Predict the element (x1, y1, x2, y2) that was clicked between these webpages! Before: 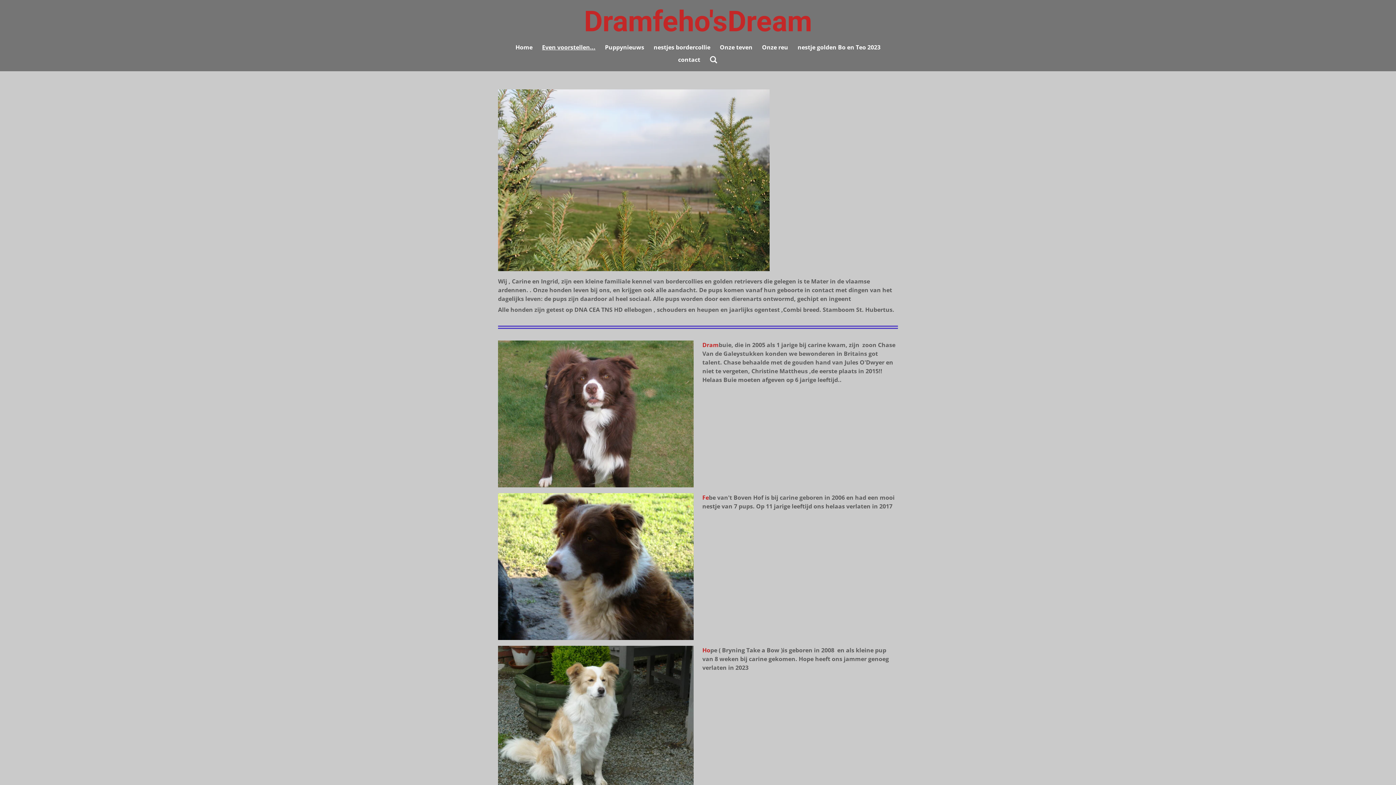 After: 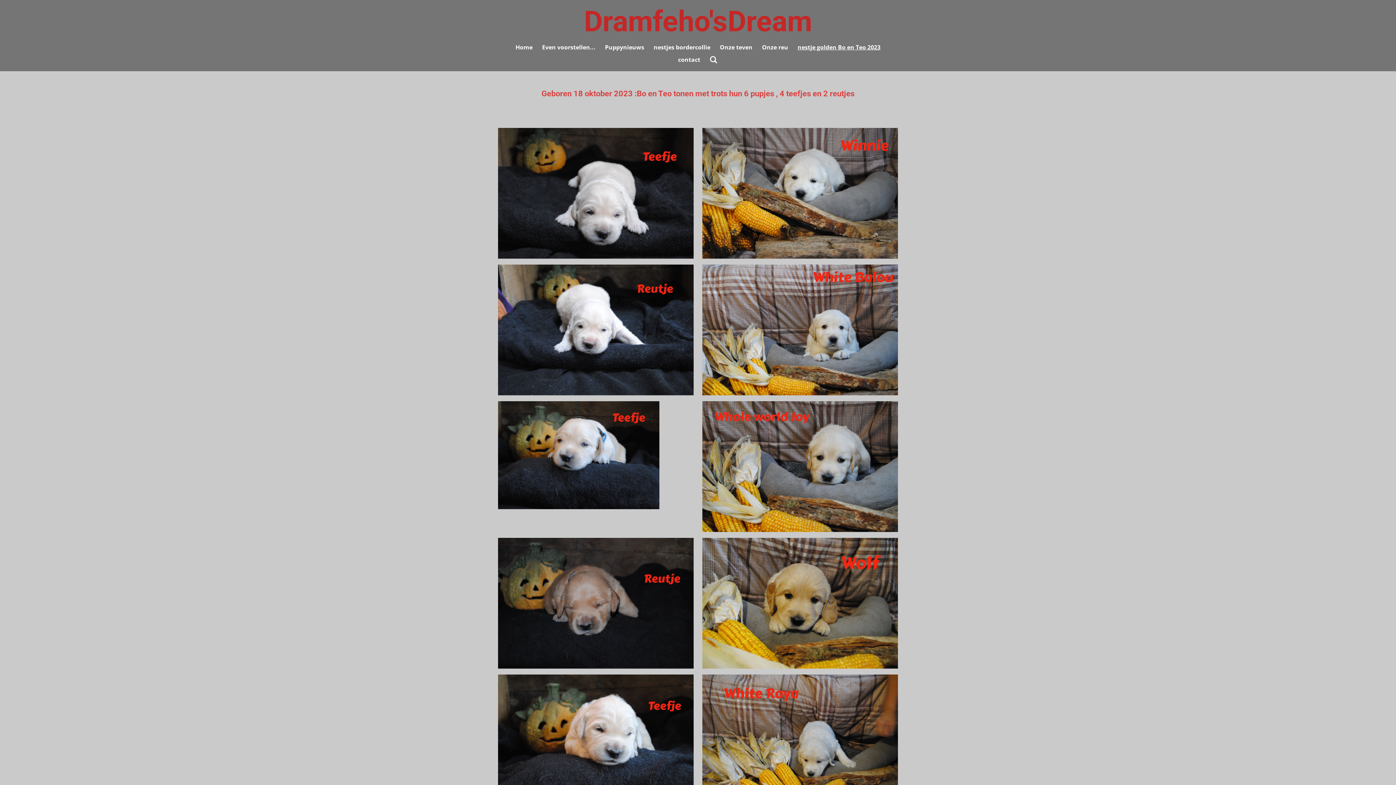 Action: bbox: (793, 41, 885, 53) label: nestje golden Bo en Teo 2023